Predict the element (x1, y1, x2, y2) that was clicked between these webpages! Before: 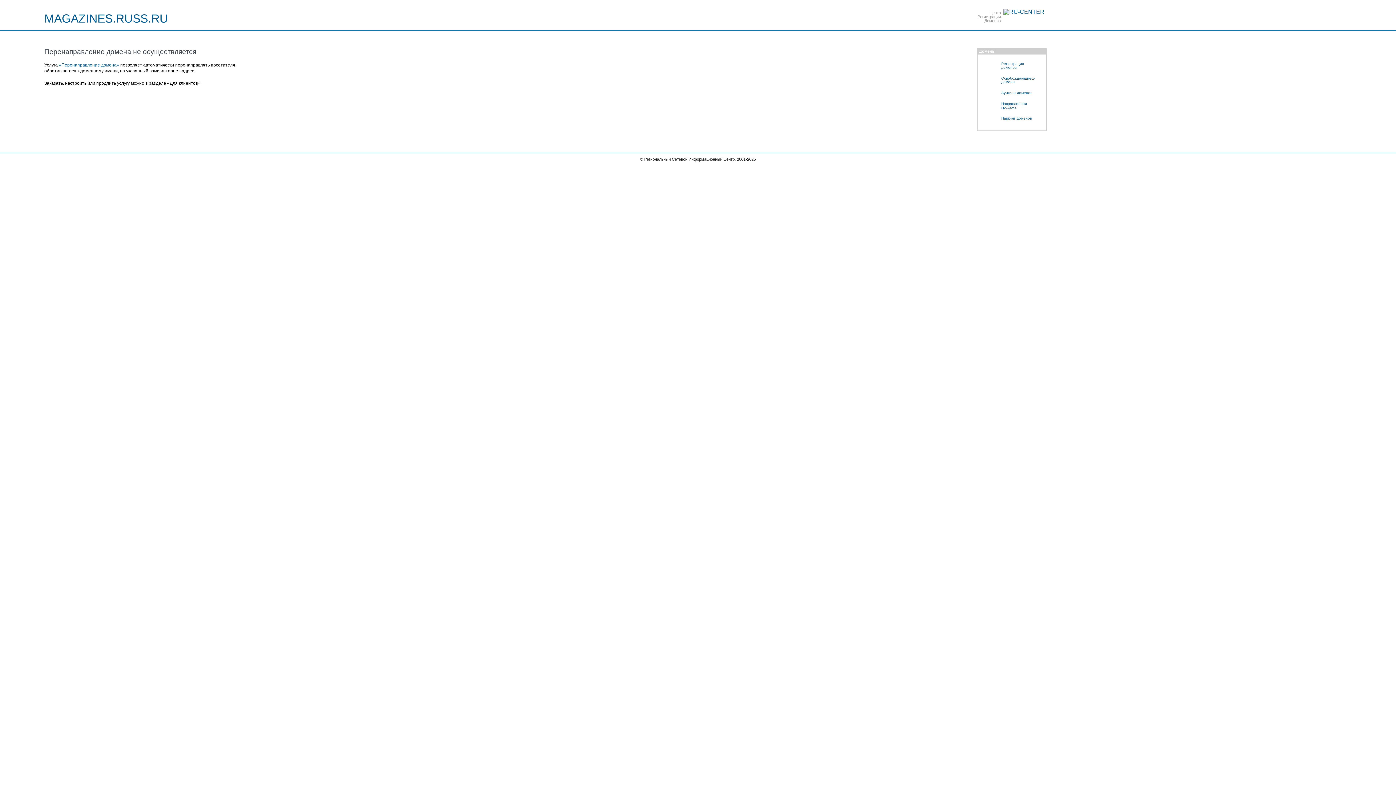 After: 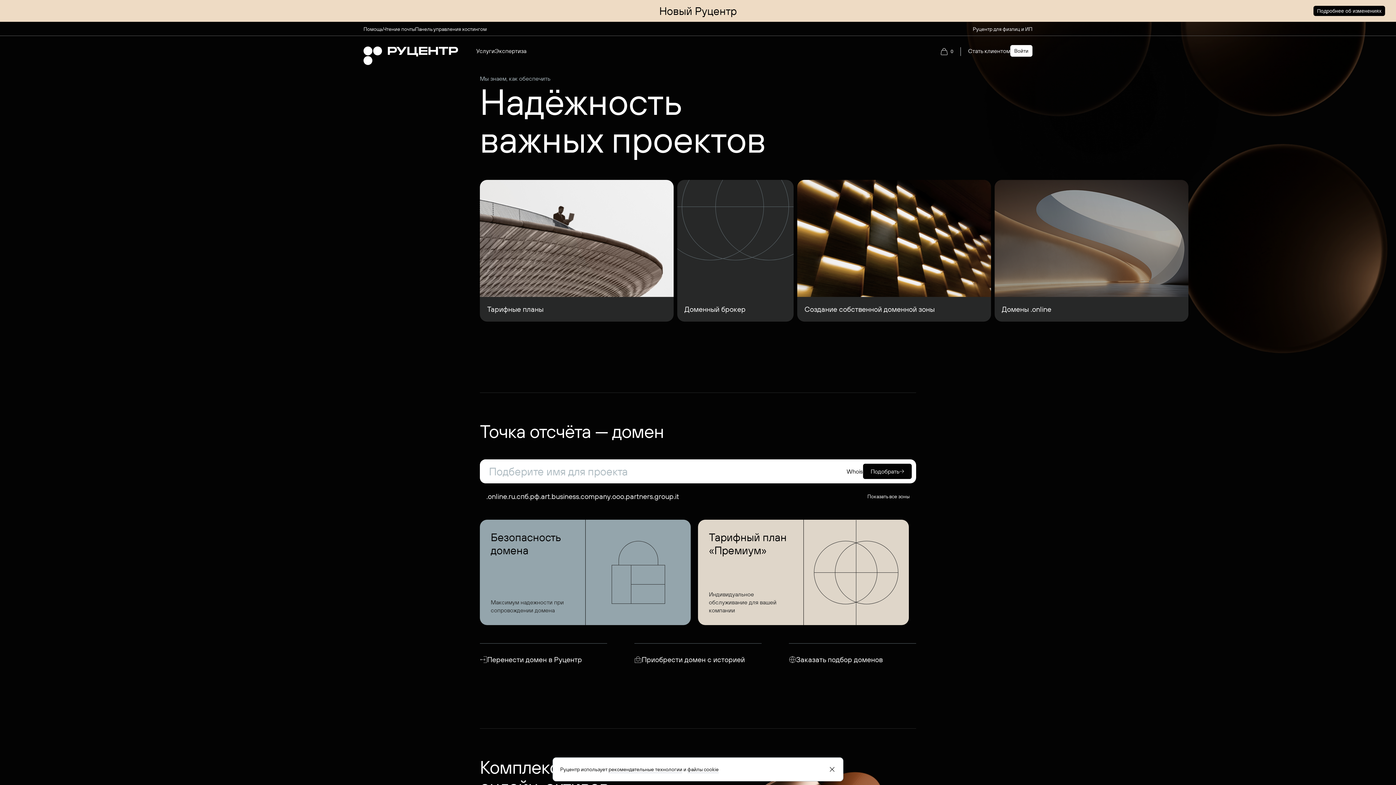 Action: bbox: (981, 113, 1046, 123) label: Паркинг доменов